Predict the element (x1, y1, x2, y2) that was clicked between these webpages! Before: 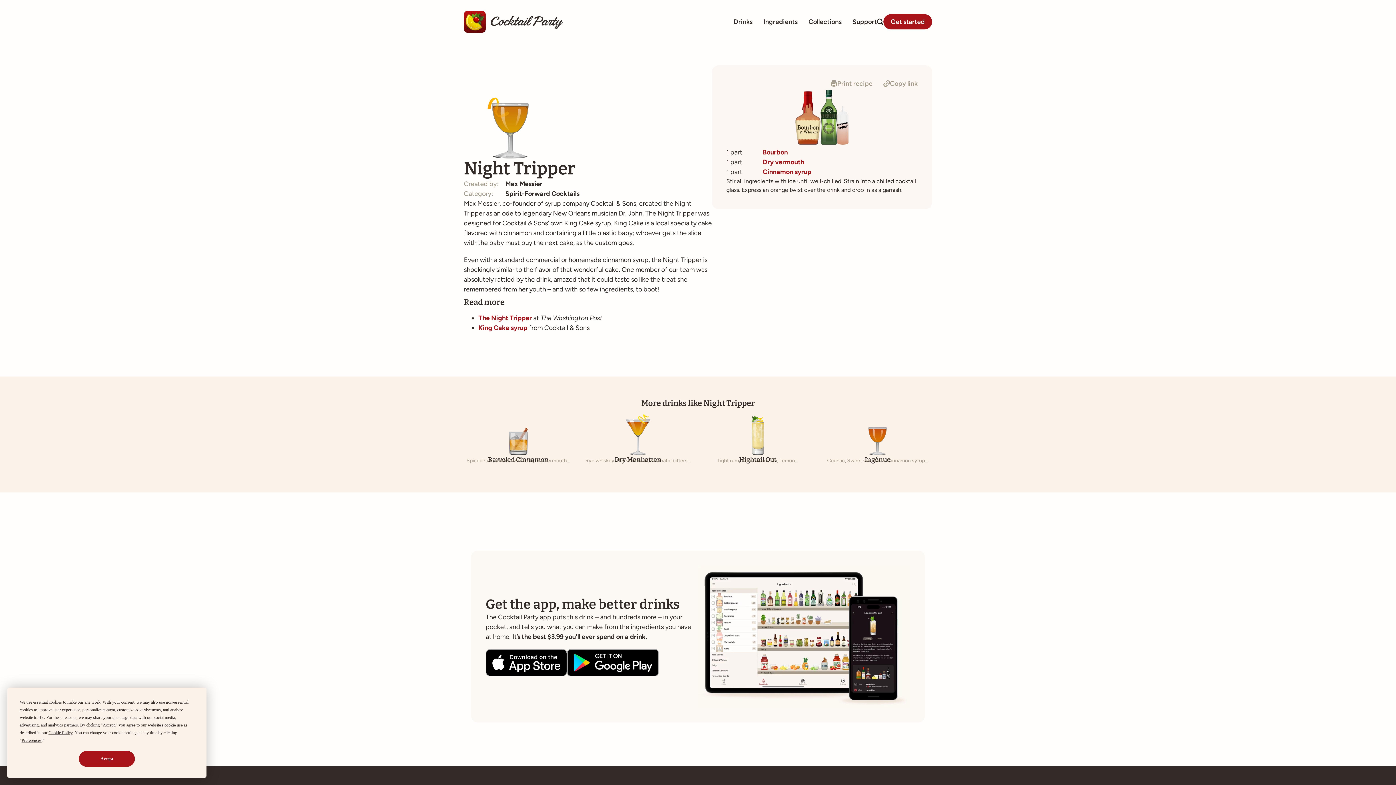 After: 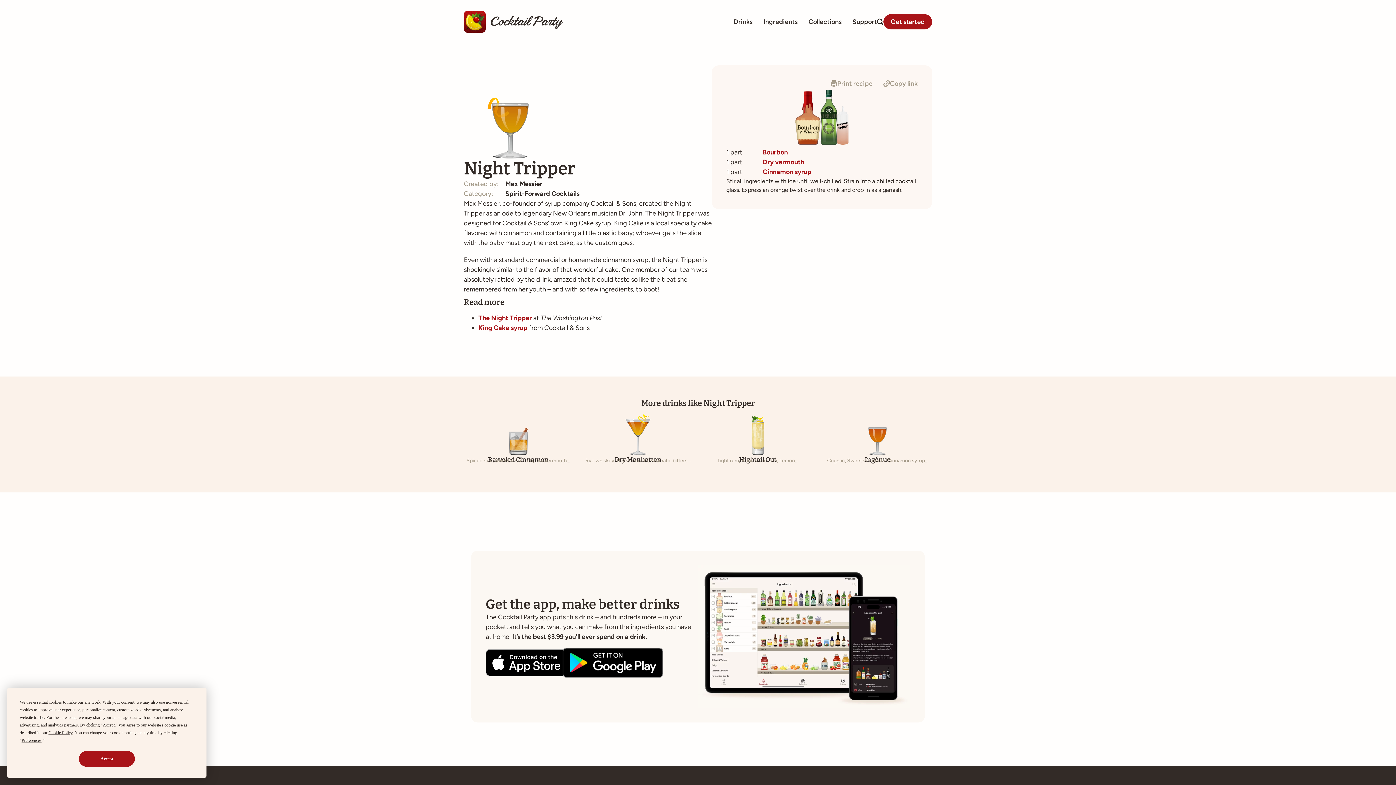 Action: bbox: (567, 649, 658, 676)